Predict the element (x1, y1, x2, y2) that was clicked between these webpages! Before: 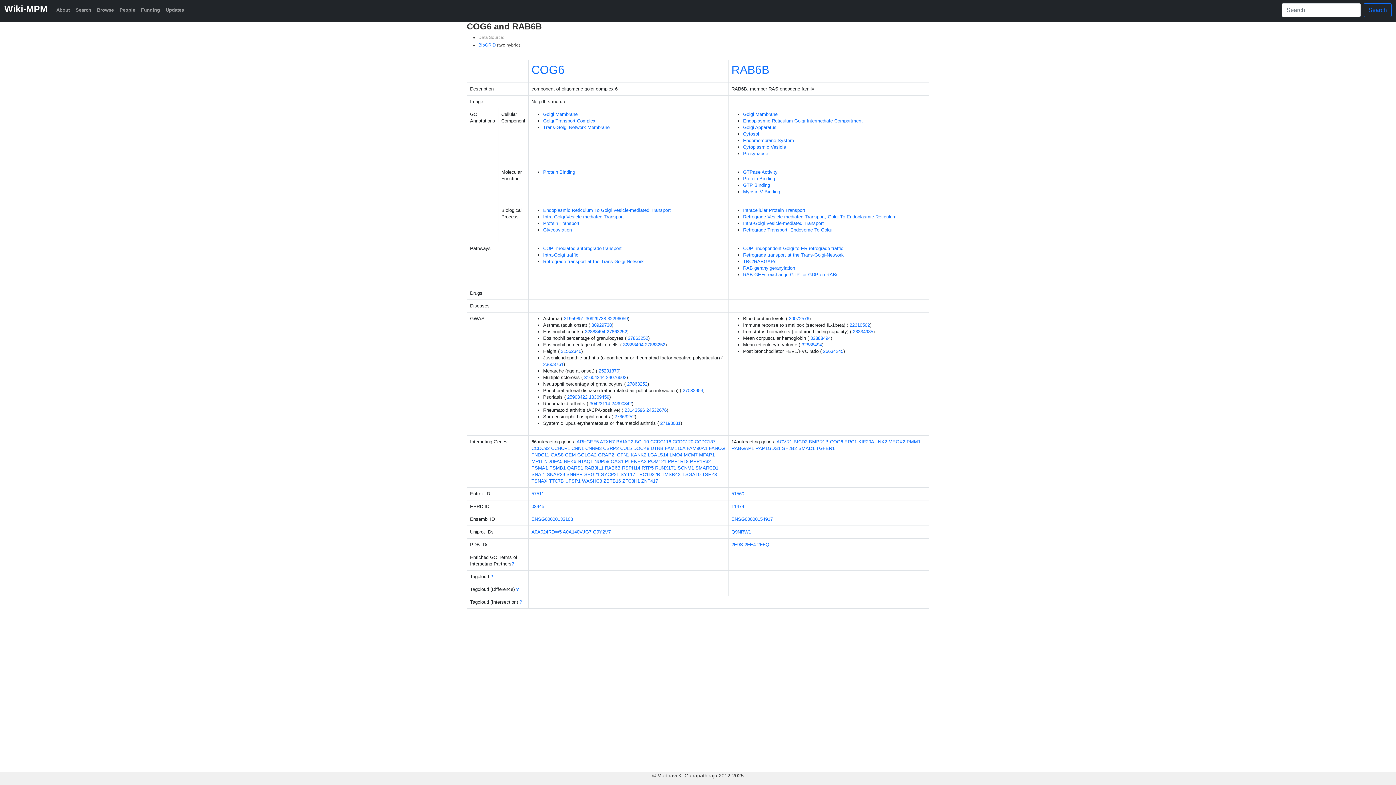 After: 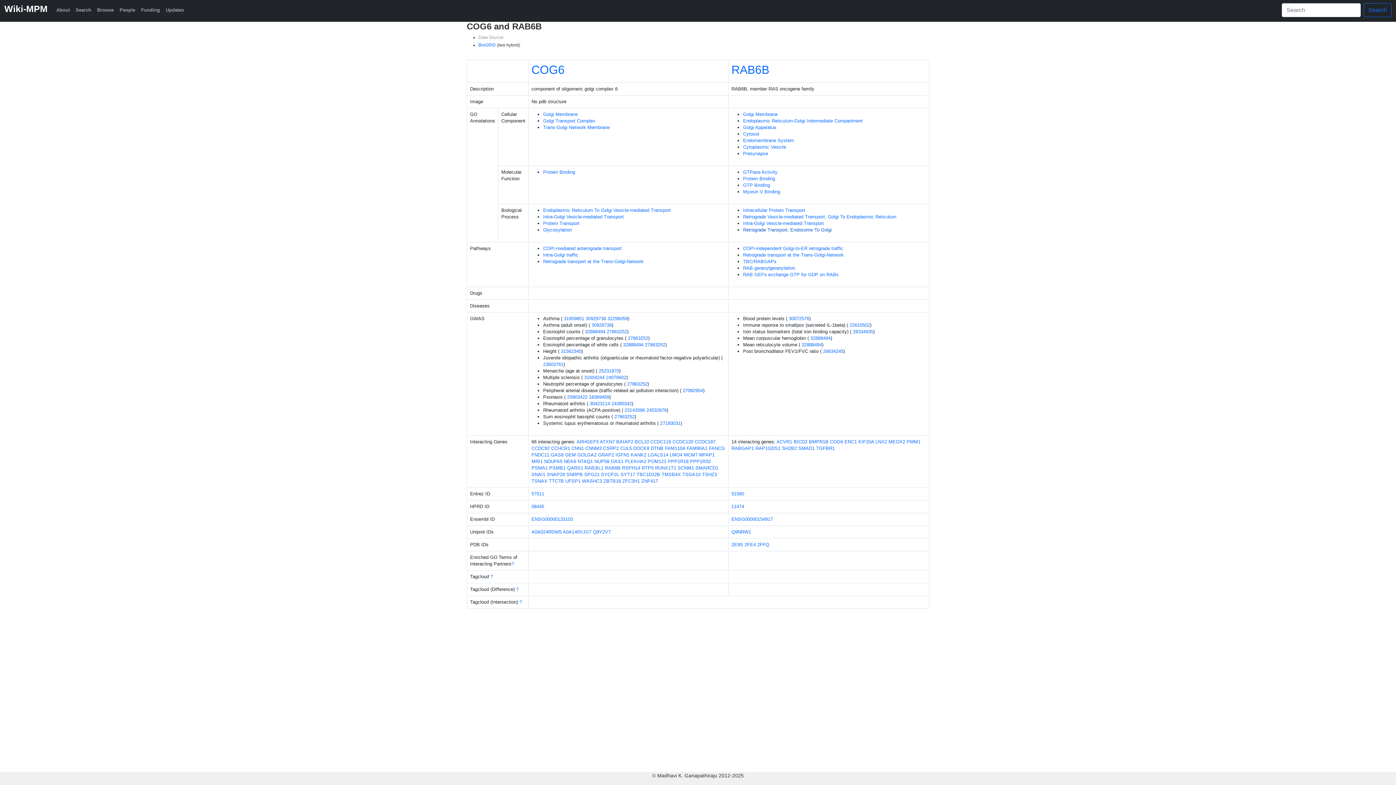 Action: bbox: (743, 227, 832, 232) label: Retrograde Transport, Endosome To Golgi